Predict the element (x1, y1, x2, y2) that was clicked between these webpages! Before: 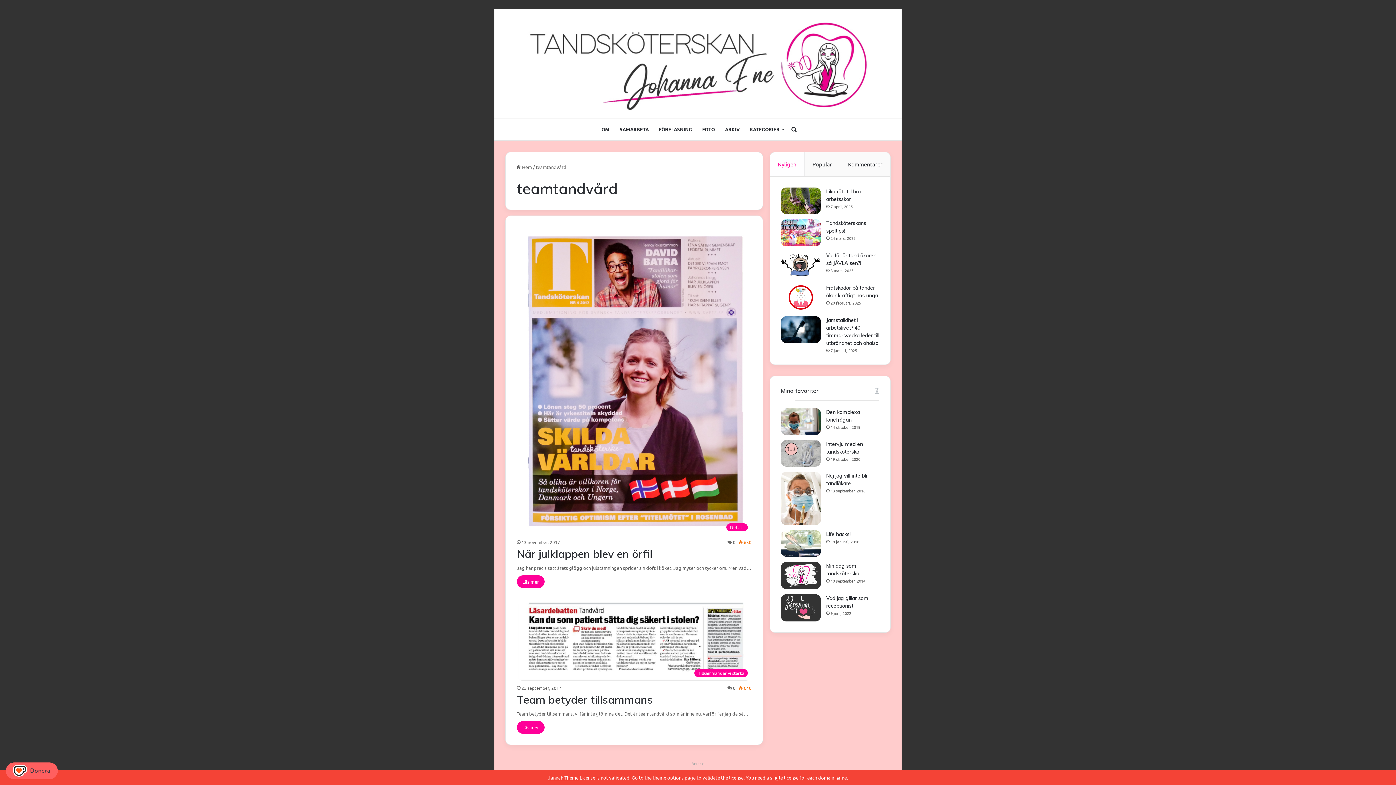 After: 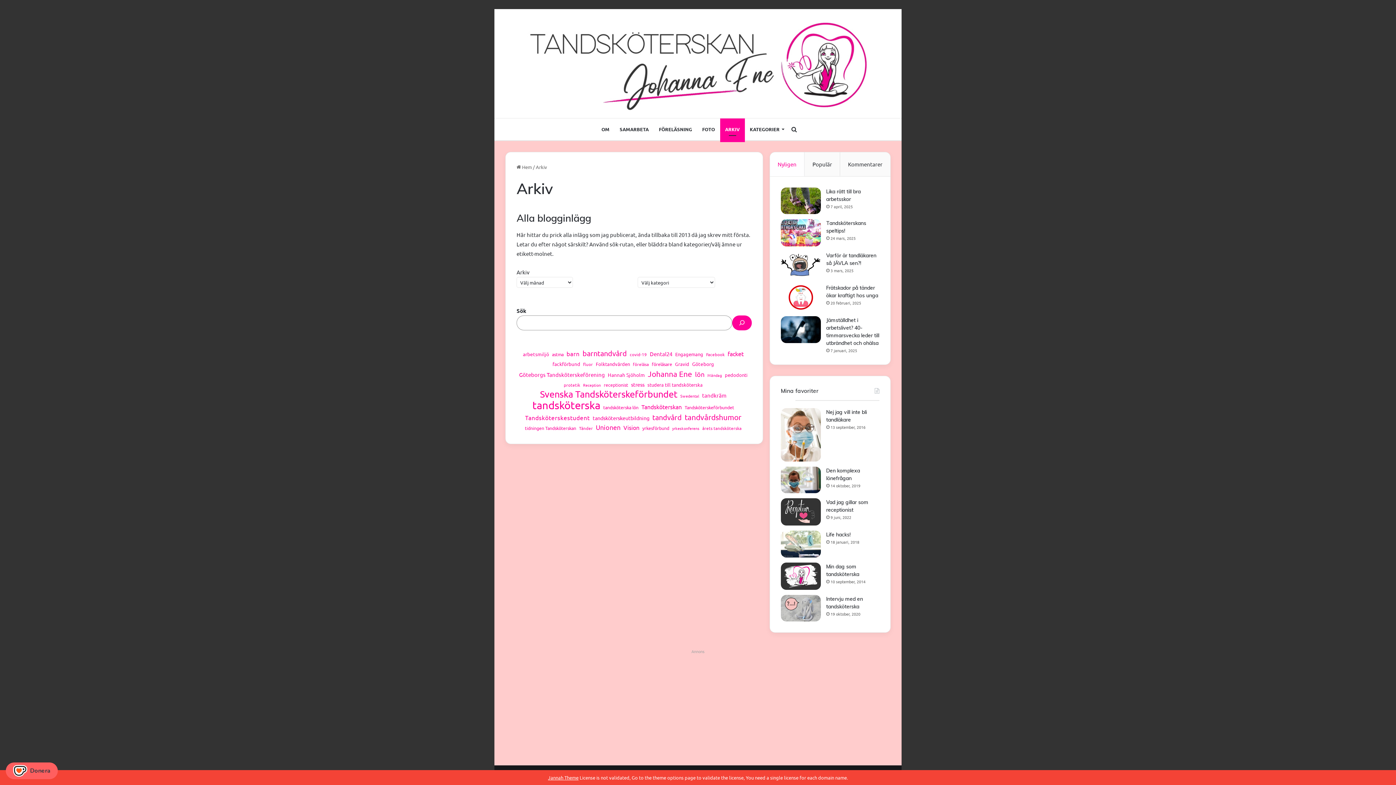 Action: bbox: (720, 118, 744, 140) label: ARKIV